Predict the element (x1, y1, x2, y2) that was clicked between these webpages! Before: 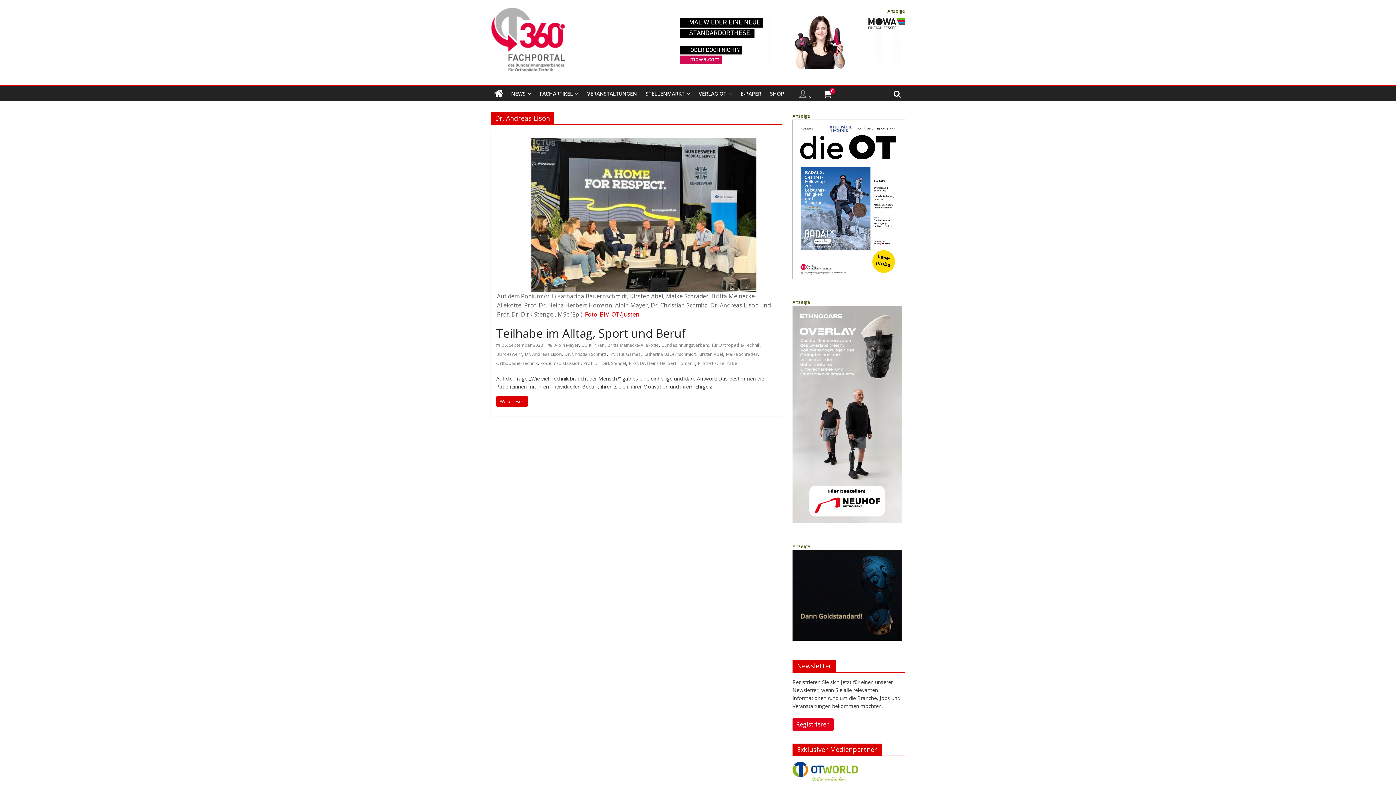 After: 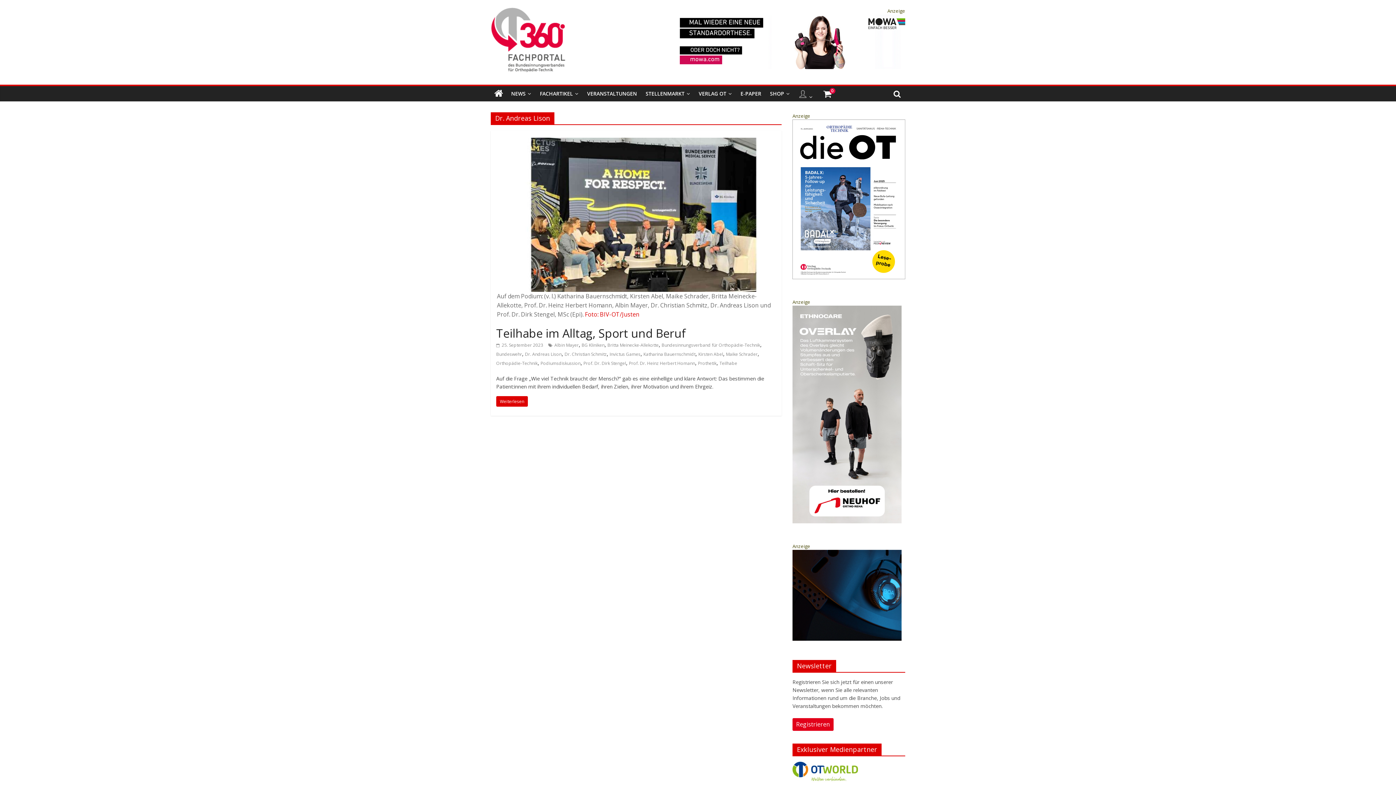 Action: bbox: (792, 762, 858, 769)